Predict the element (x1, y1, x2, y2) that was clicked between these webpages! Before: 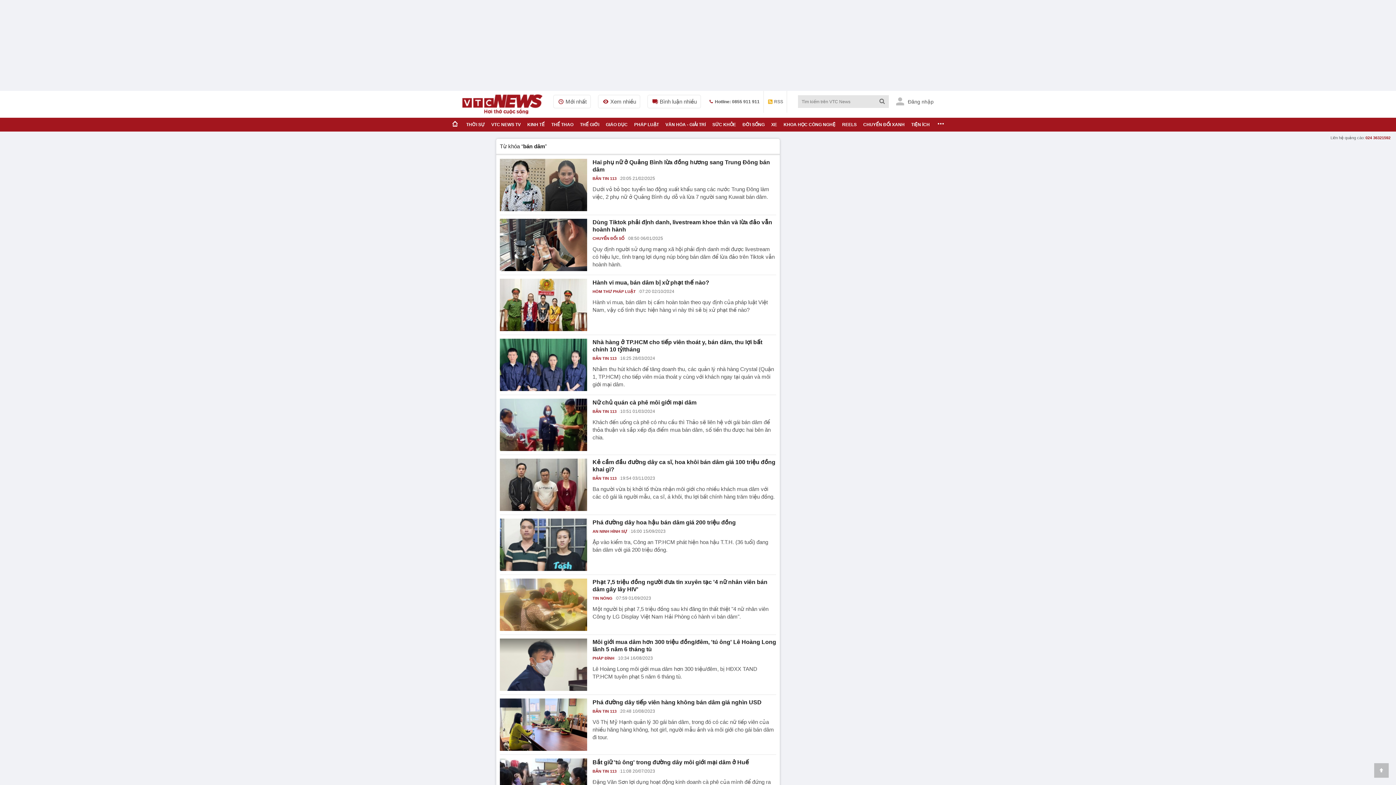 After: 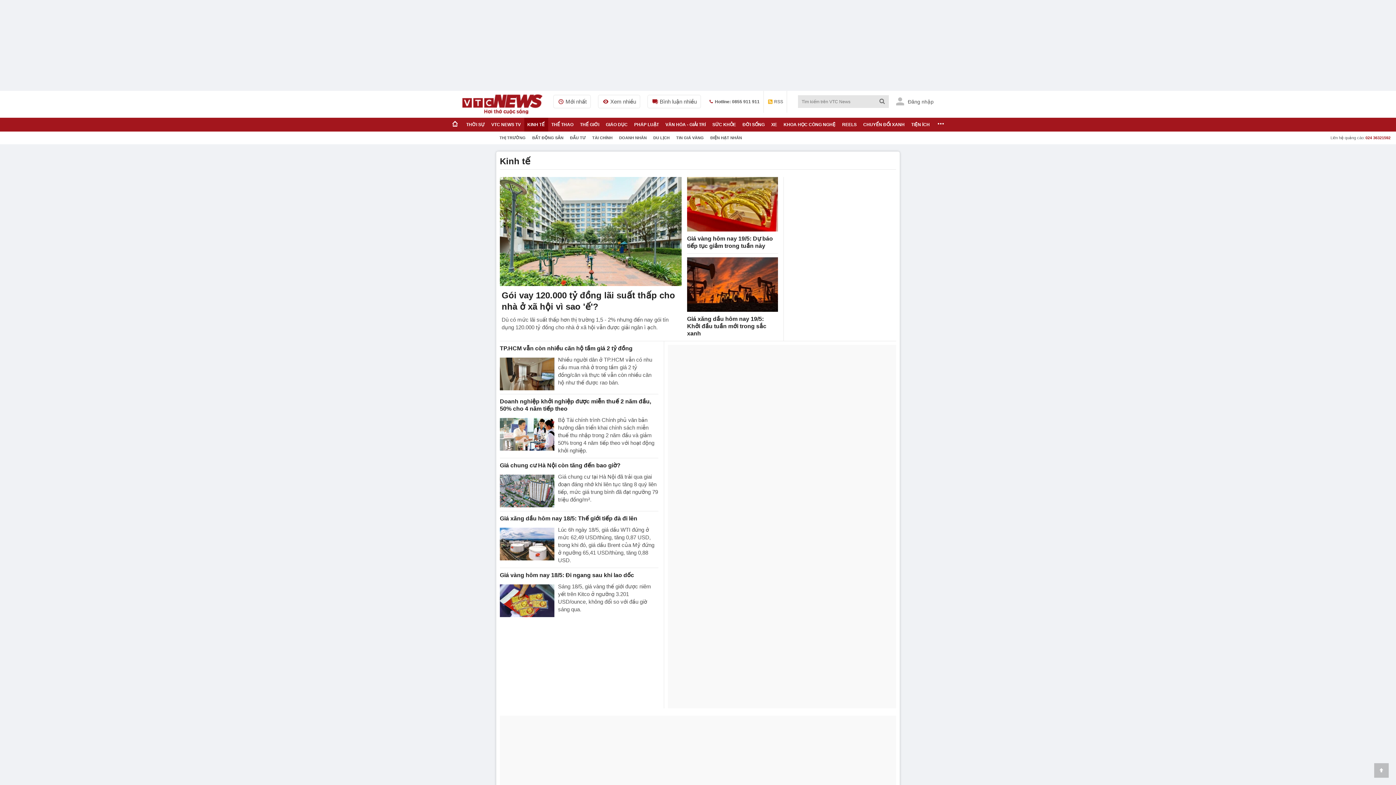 Action: bbox: (524, 117, 548, 131) label: KINH TẾ